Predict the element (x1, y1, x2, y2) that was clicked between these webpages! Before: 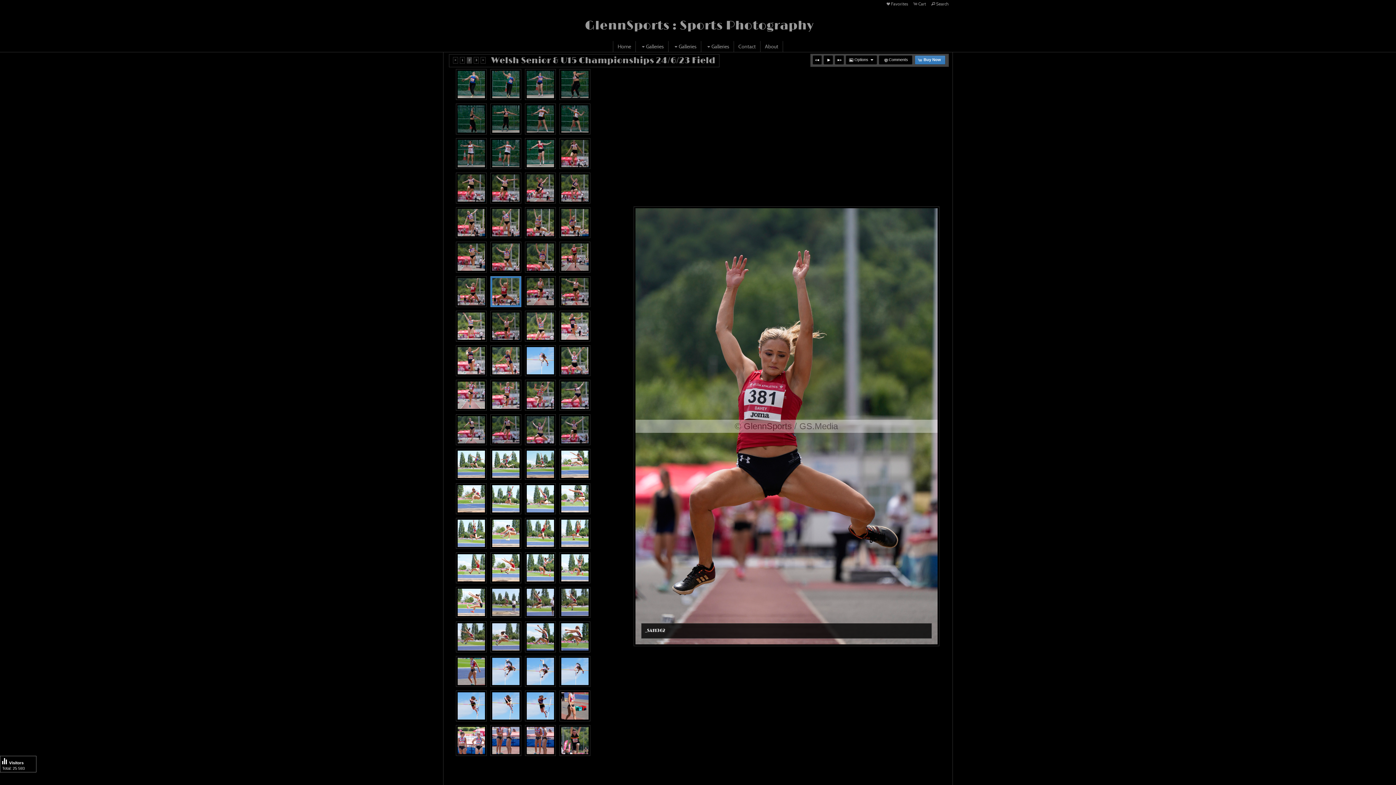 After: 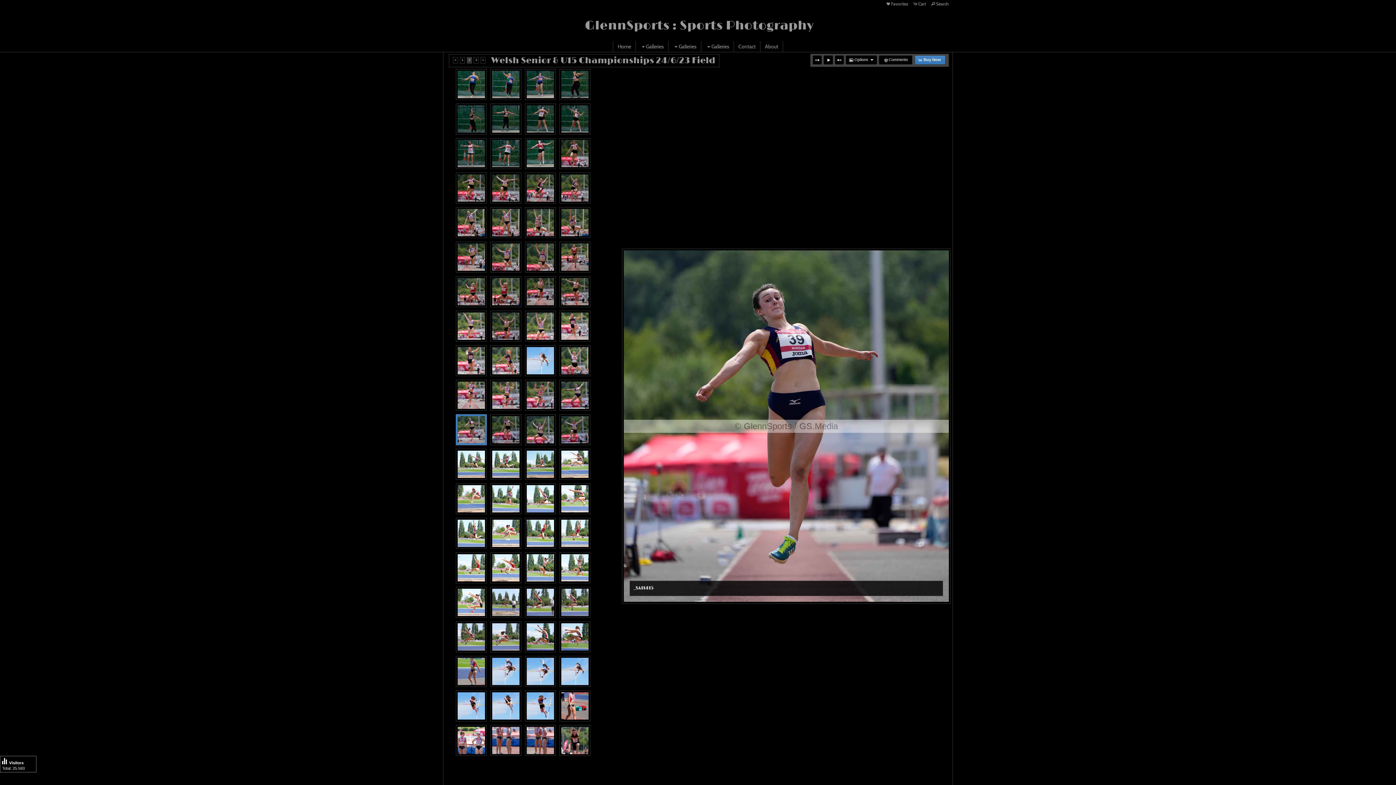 Action: bbox: (457, 416, 485, 443)